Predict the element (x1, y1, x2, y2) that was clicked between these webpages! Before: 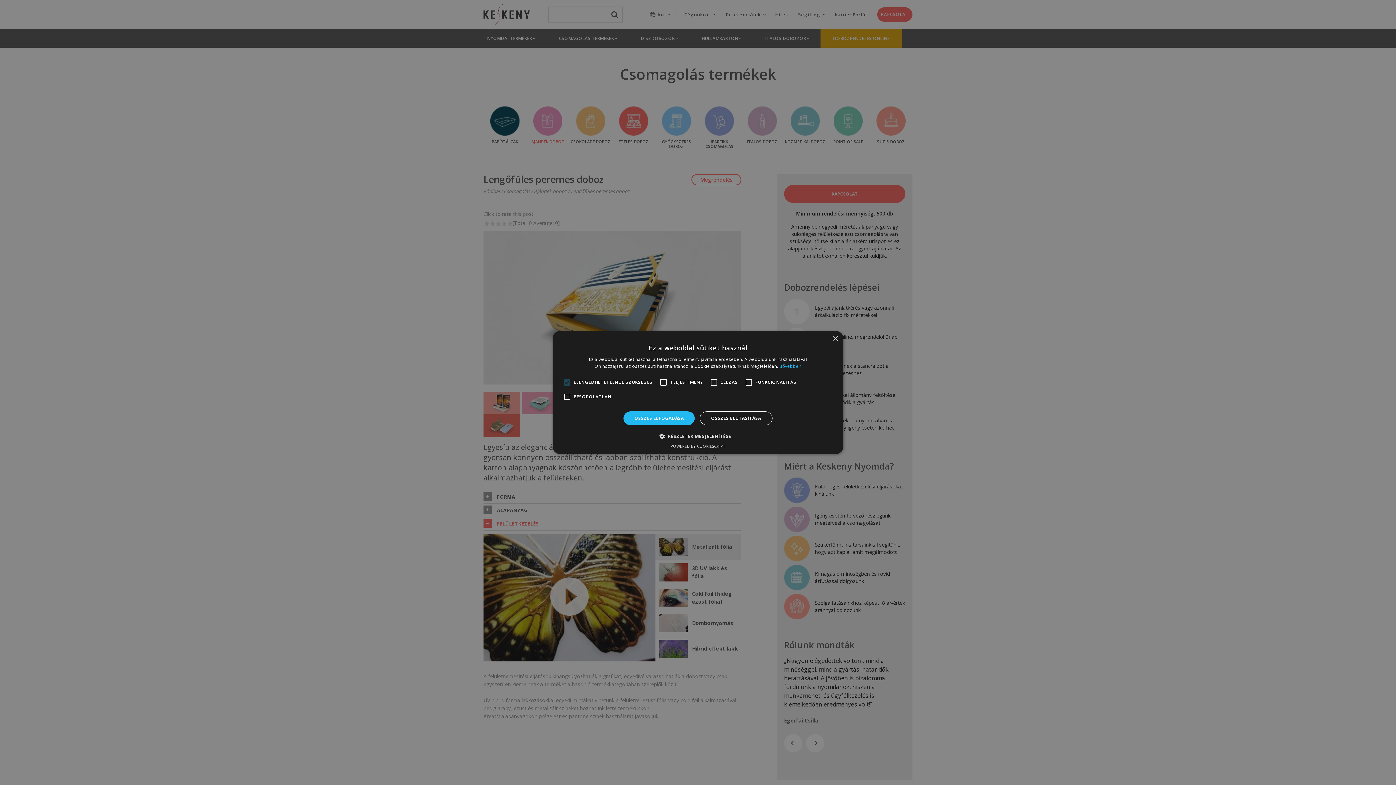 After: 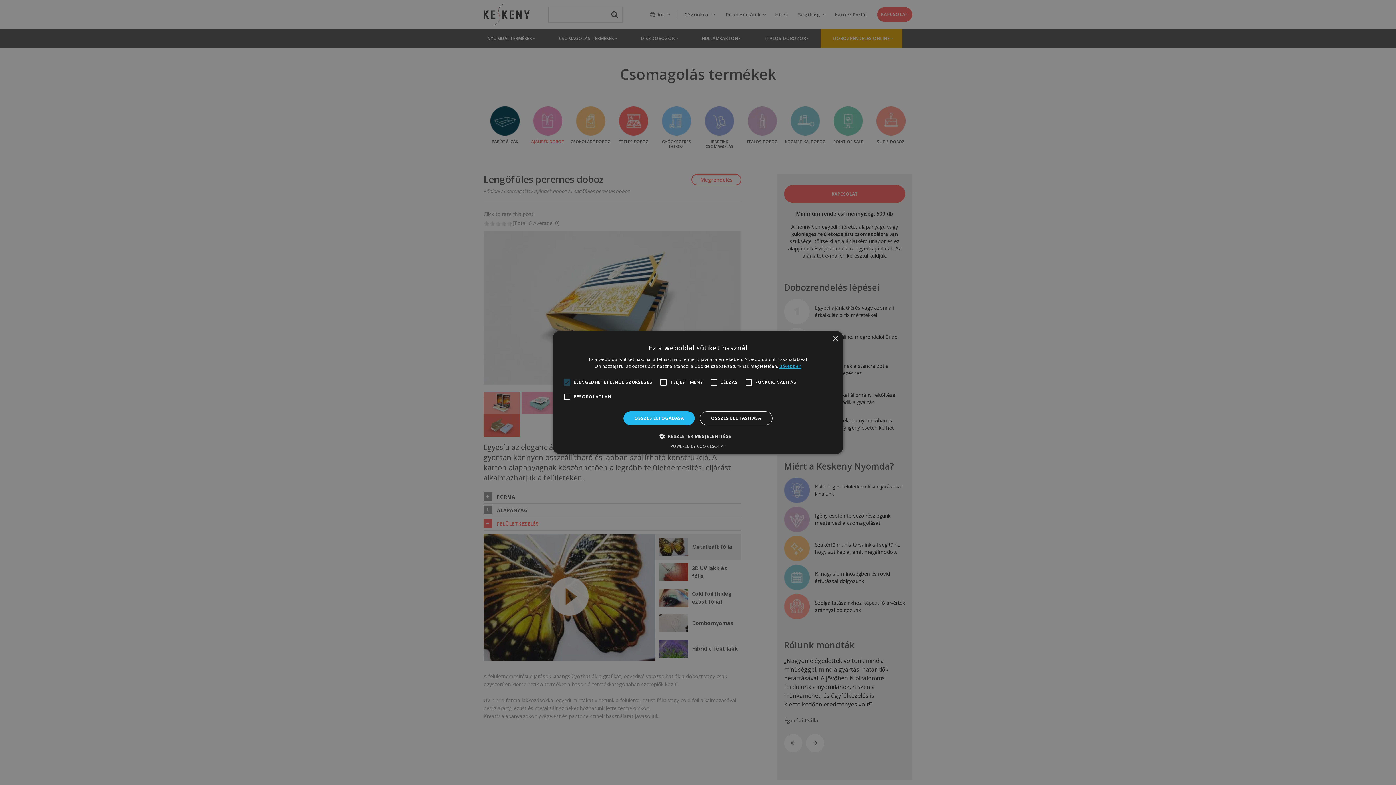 Action: bbox: (779, 363, 801, 369) label: Bővebben, opens a new window